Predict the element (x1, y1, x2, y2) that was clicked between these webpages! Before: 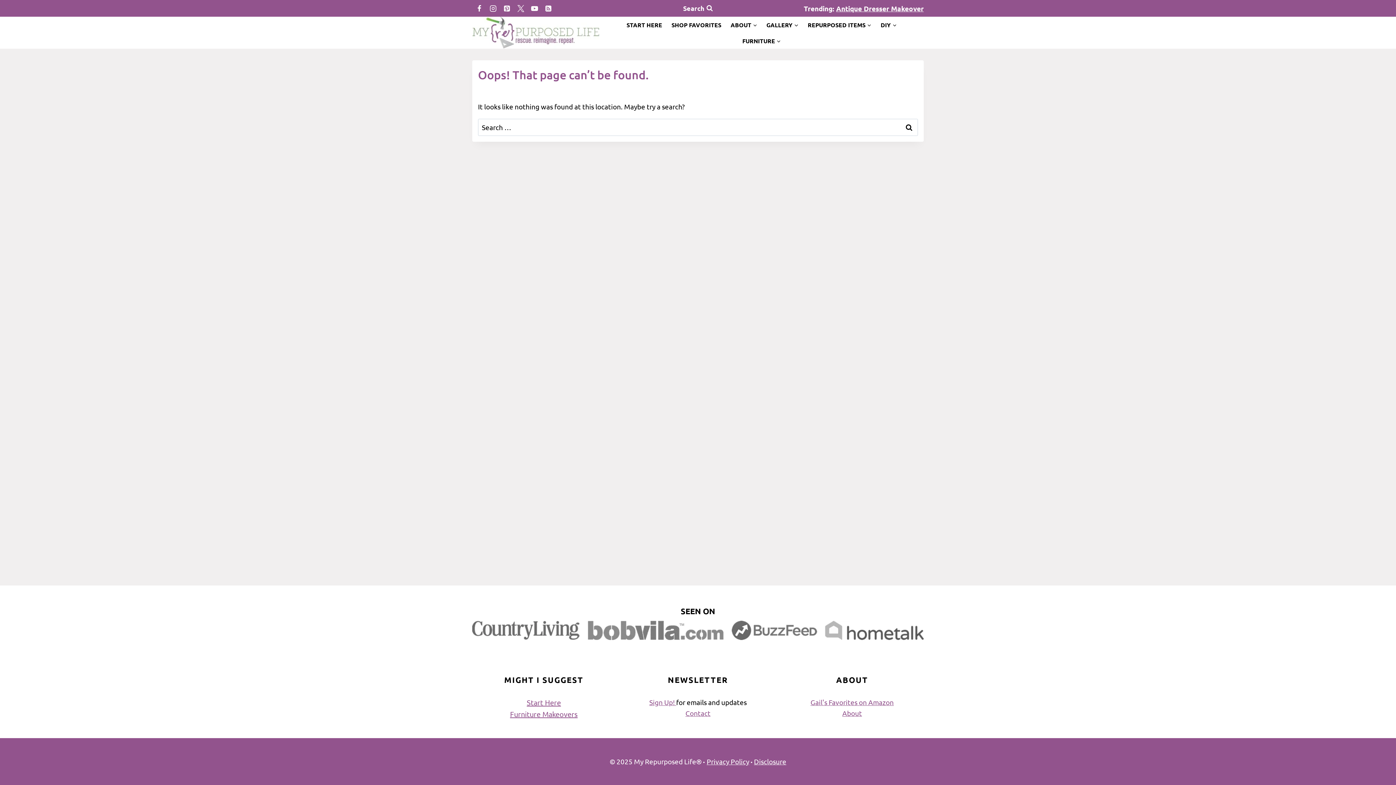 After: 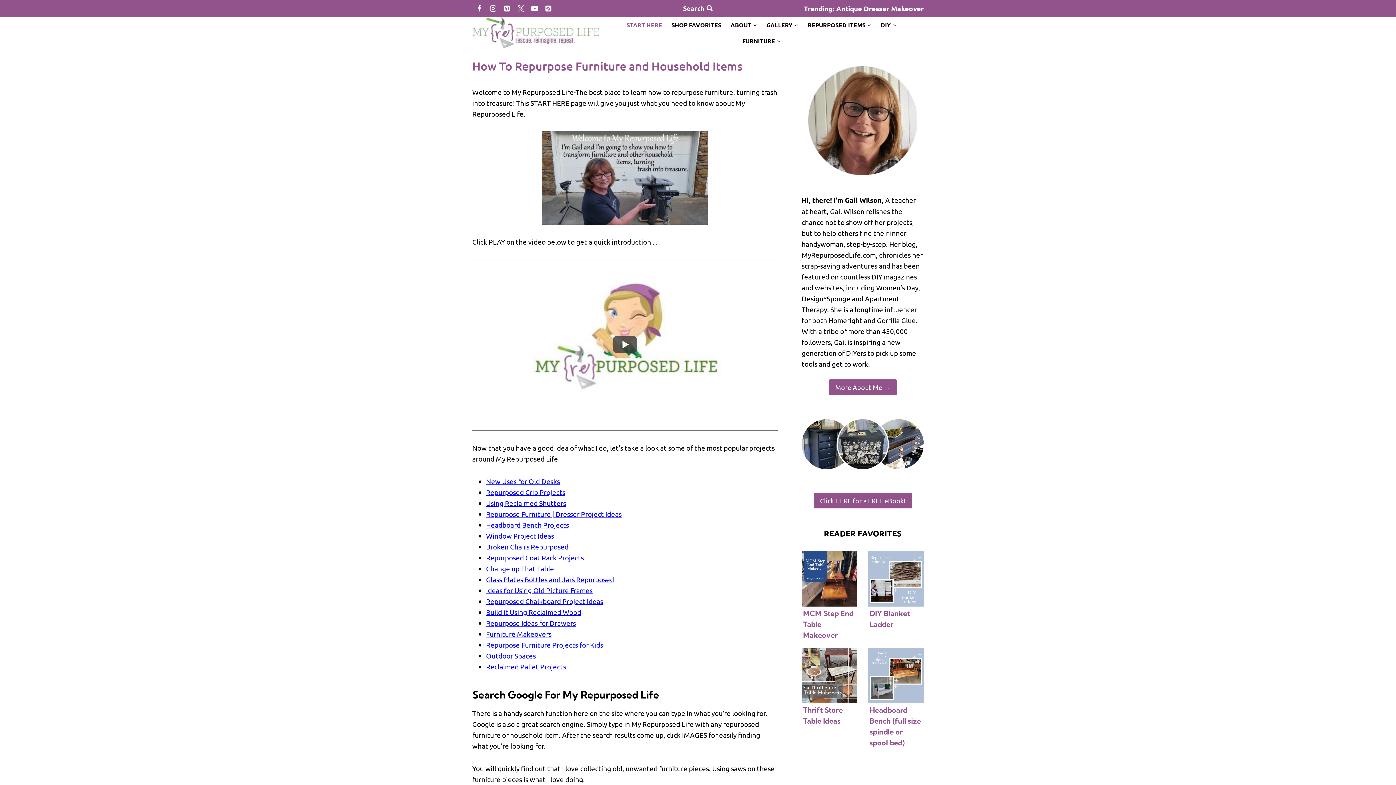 Action: label: Start Here bbox: (526, 698, 561, 707)